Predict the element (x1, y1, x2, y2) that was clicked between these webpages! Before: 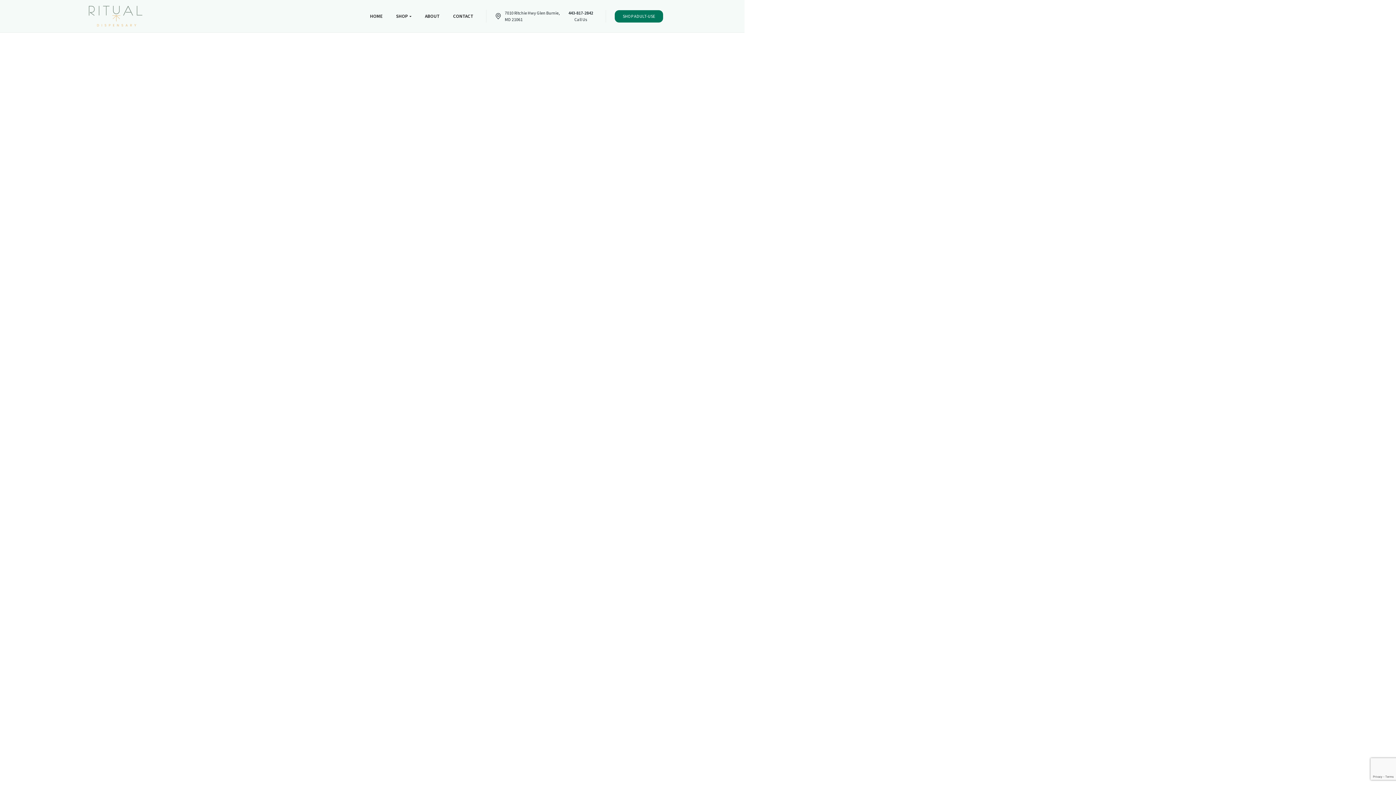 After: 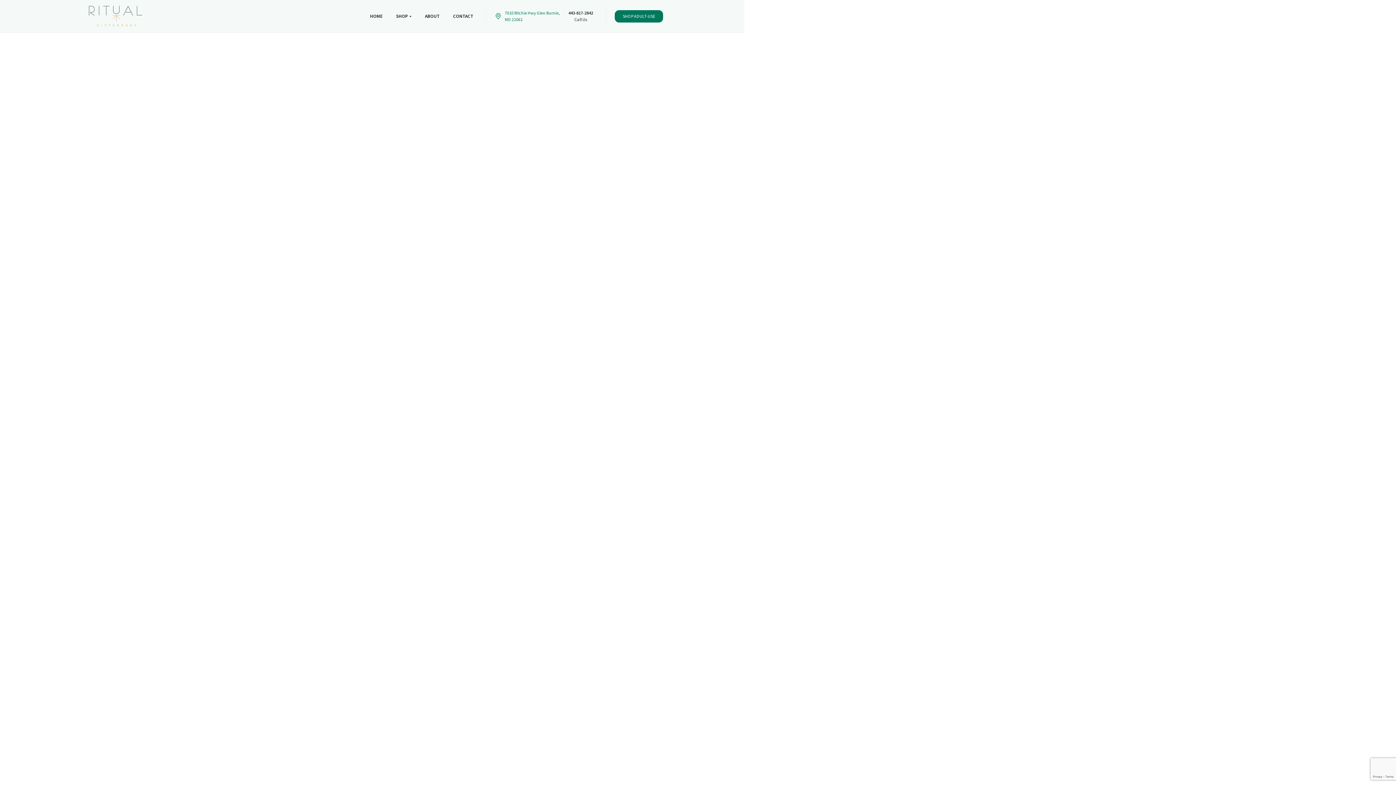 Action: label: 7010 Ritchie Hwy Glen Burnie, MD 21061 bbox: (495, 9, 563, 22)